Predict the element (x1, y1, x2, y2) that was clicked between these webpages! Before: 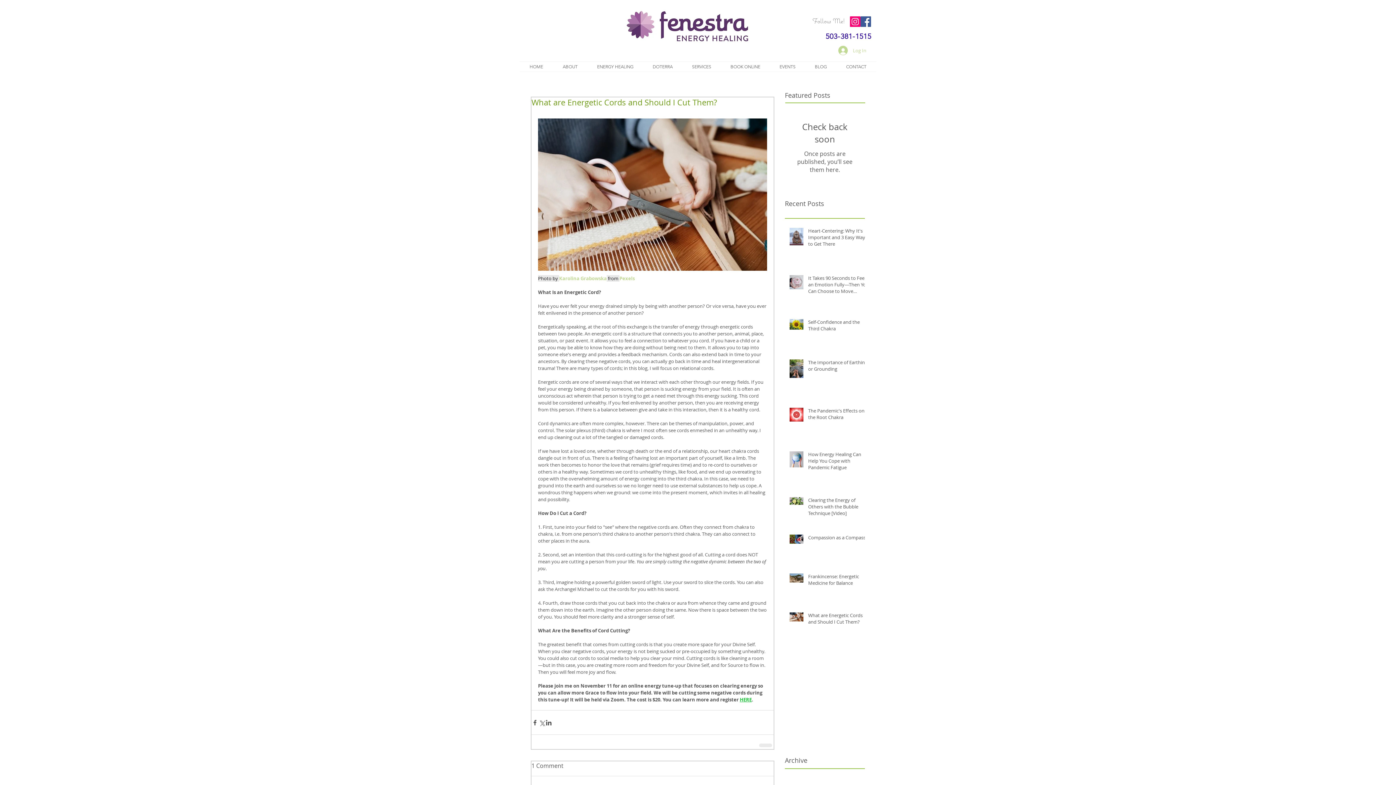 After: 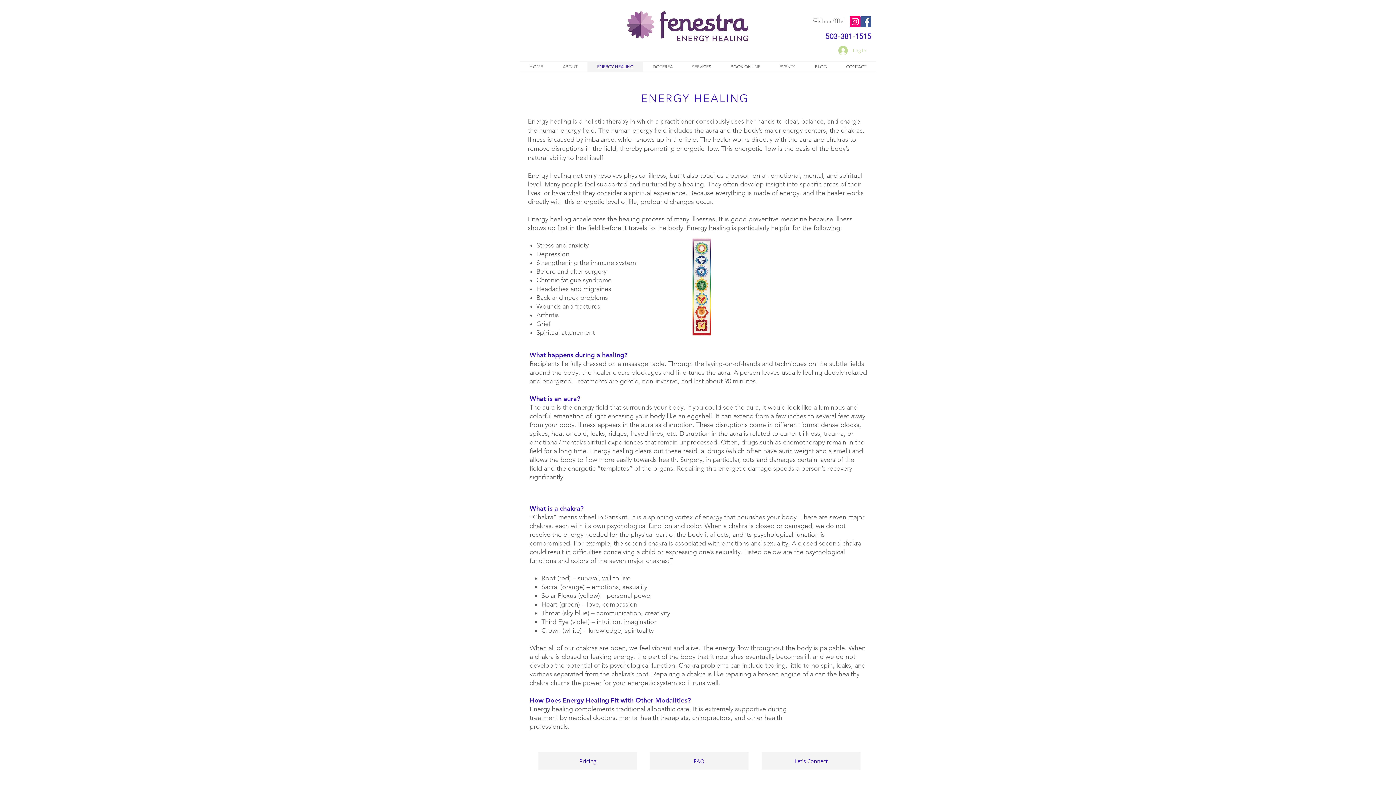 Action: label: ENERGY HEALING bbox: (587, 61, 643, 71)